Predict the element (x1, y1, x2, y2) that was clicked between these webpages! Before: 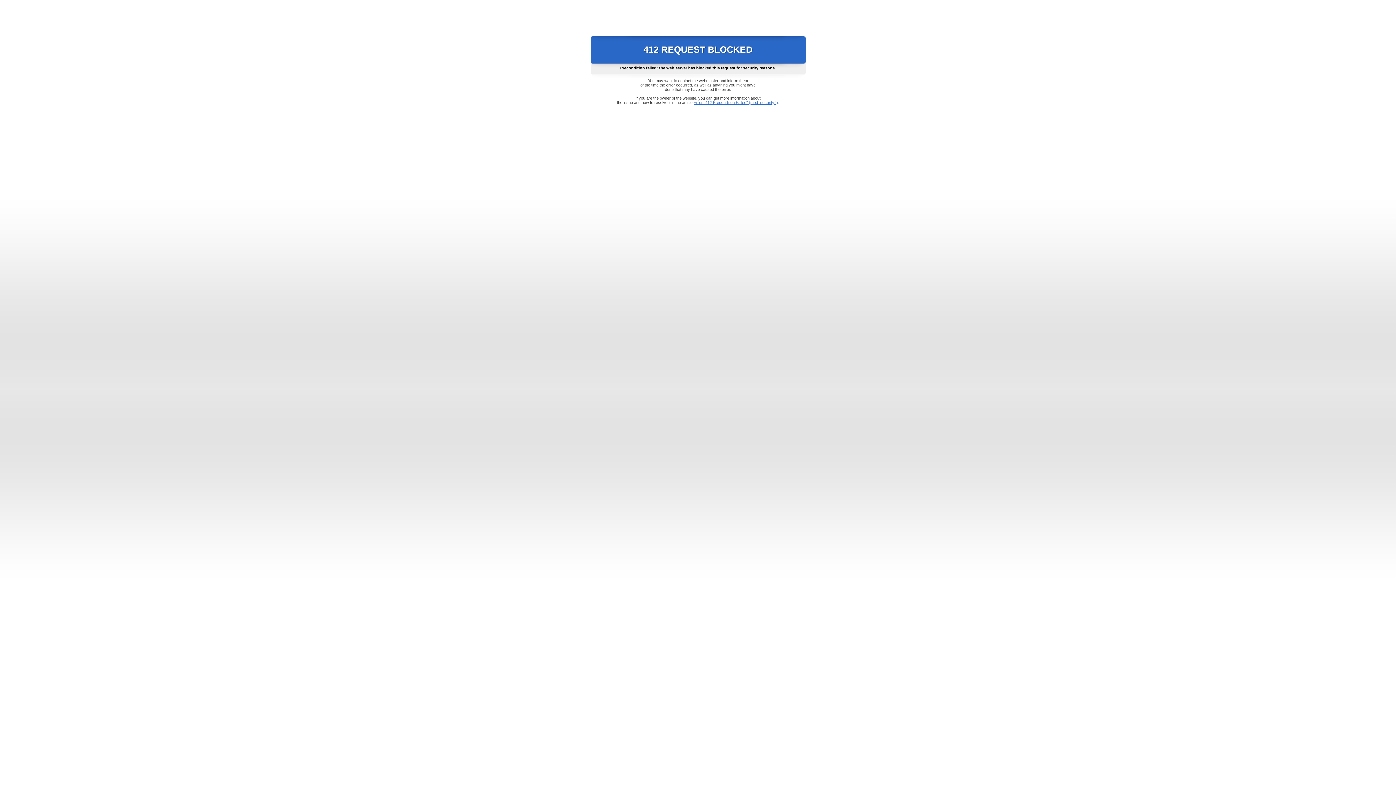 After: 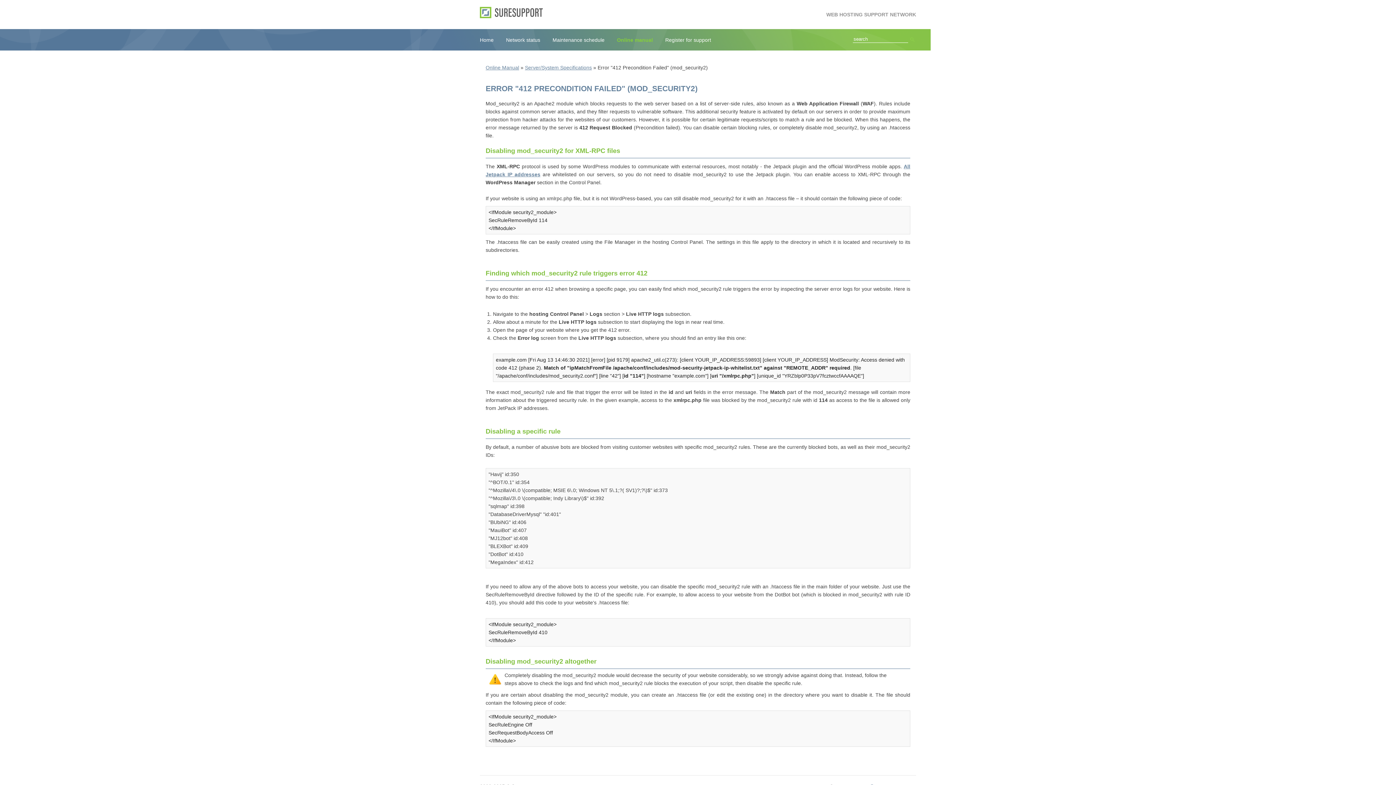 Action: label: Error "412 Precondition Failed" (mod_security2) bbox: (693, 100, 778, 104)